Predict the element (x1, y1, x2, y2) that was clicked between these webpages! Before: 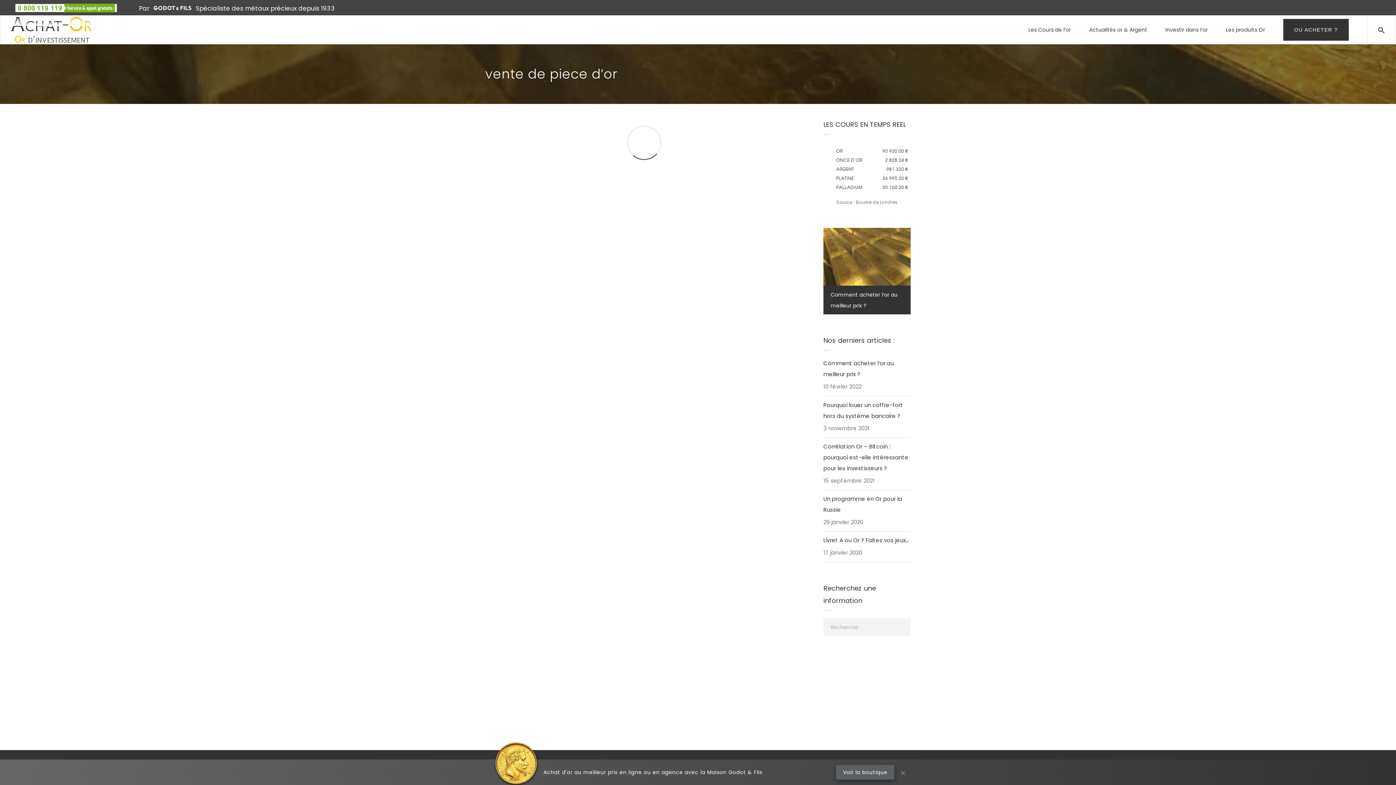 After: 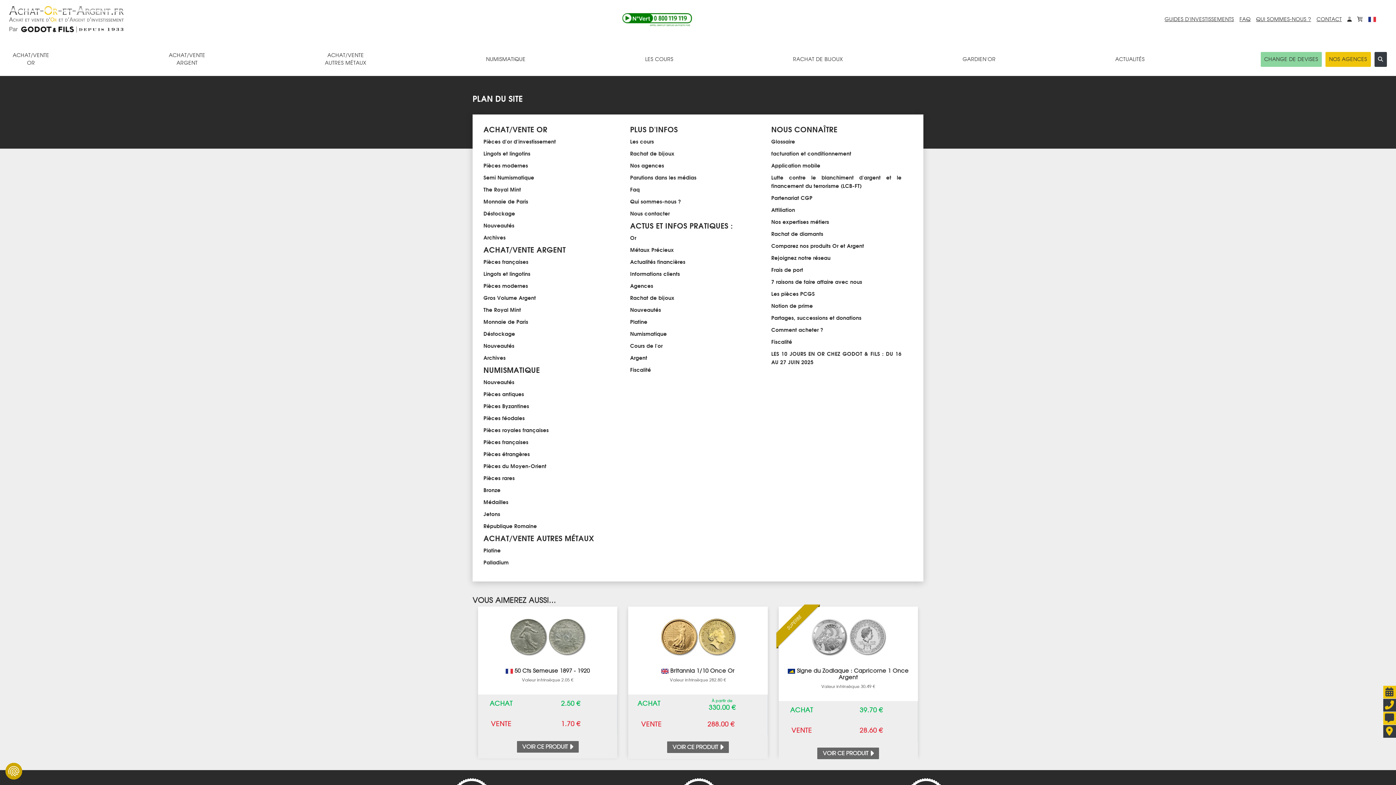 Action: label: Par  Spécialiste des métaux précieux depuis 1933 bbox: (118, 3, 335, 11)